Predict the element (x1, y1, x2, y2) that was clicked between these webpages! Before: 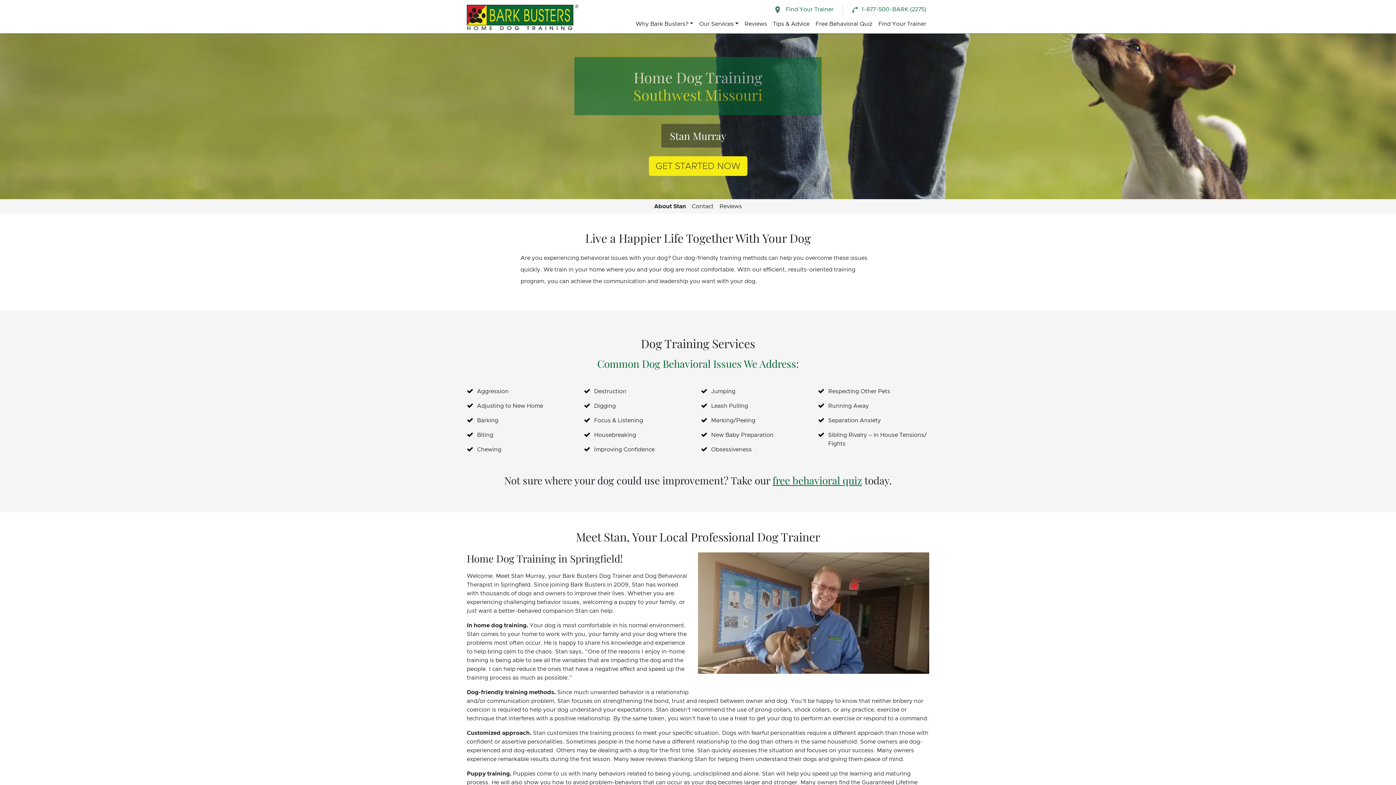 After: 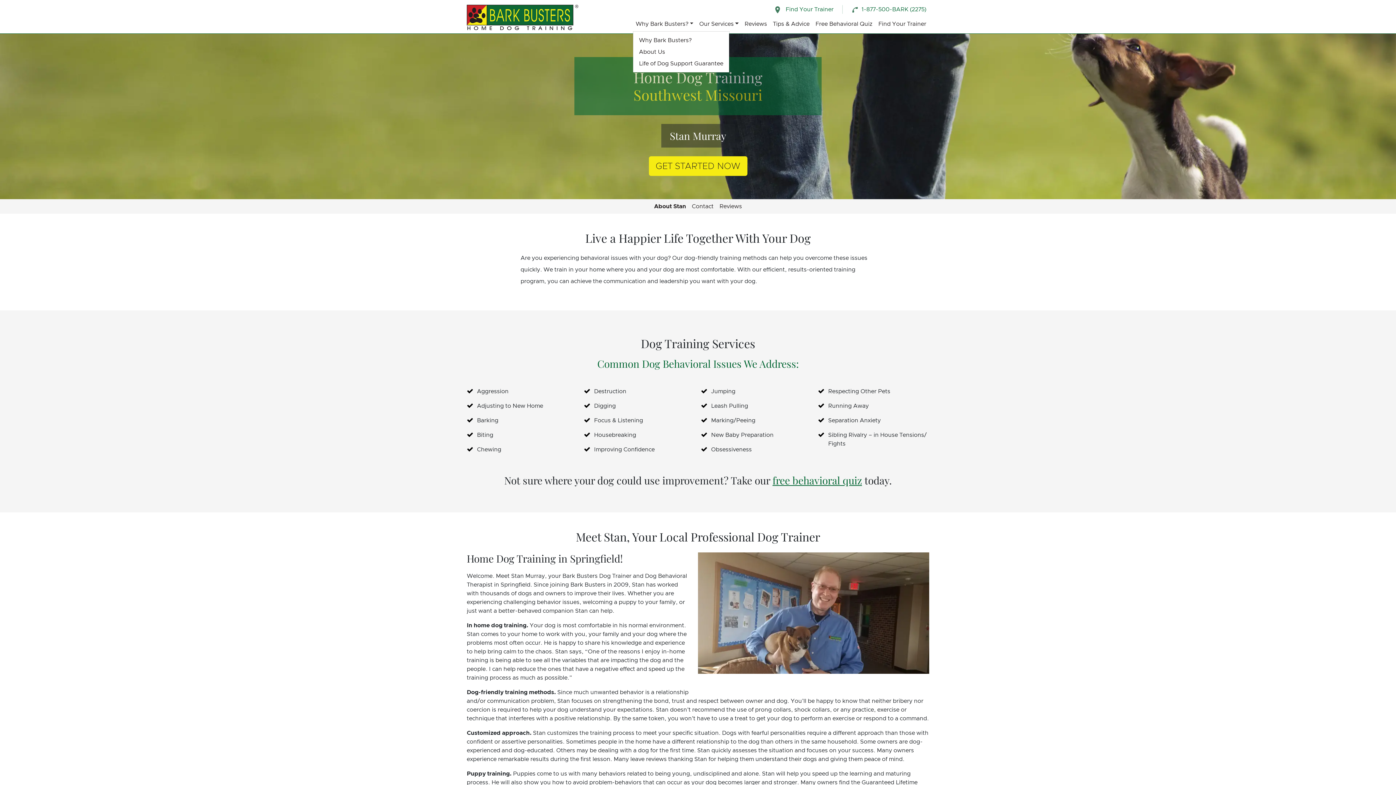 Action: bbox: (632, 16, 696, 31) label: Why Bark Busters?